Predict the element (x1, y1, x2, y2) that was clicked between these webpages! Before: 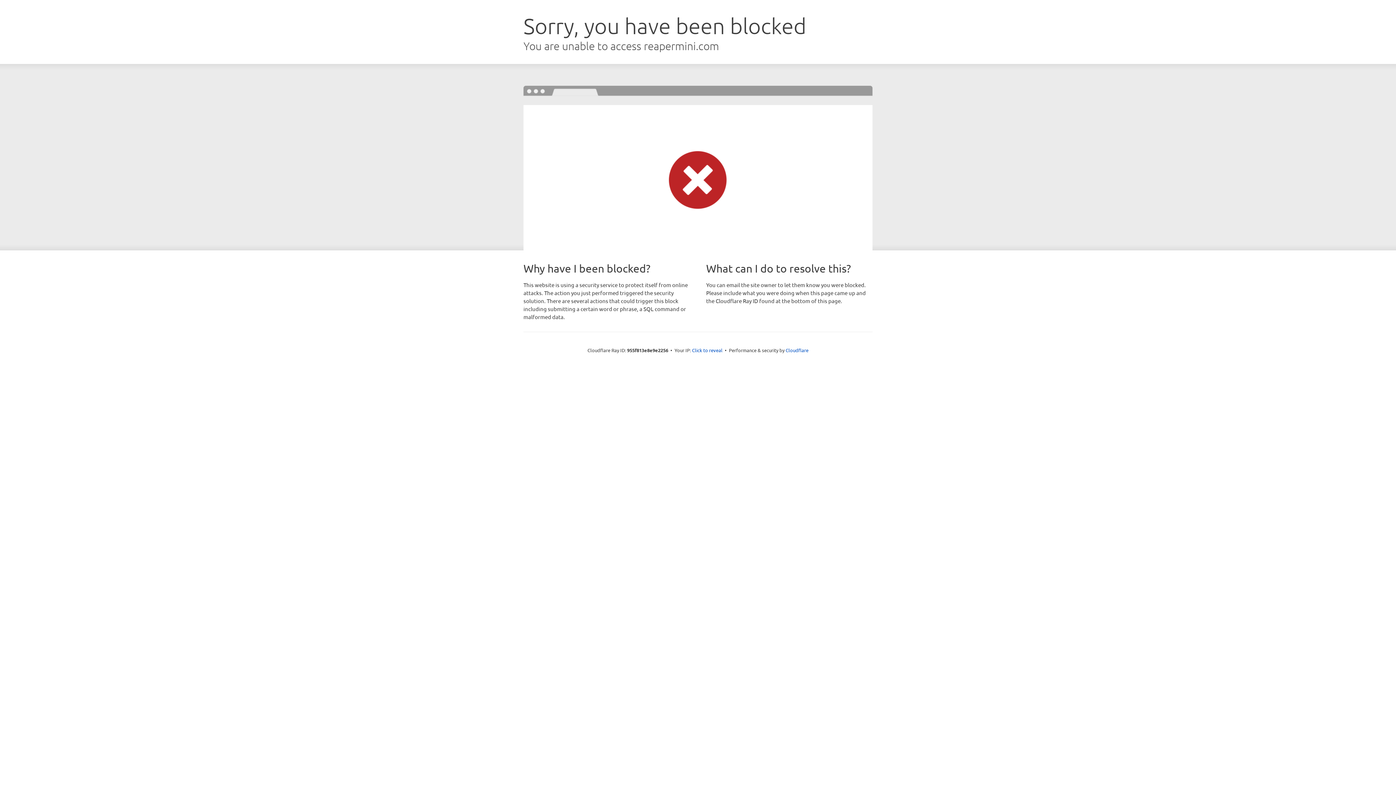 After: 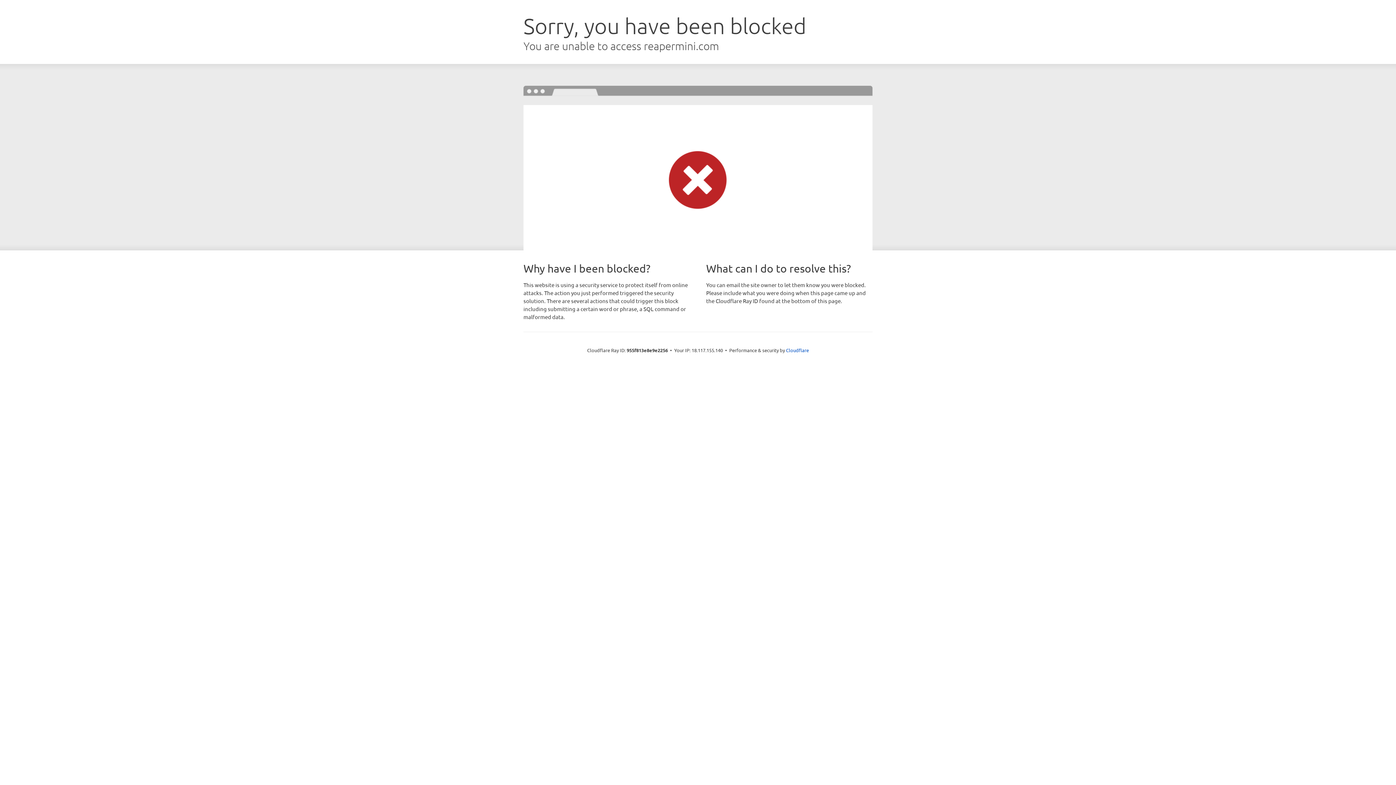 Action: label: Click to reveal bbox: (692, 346, 722, 353)